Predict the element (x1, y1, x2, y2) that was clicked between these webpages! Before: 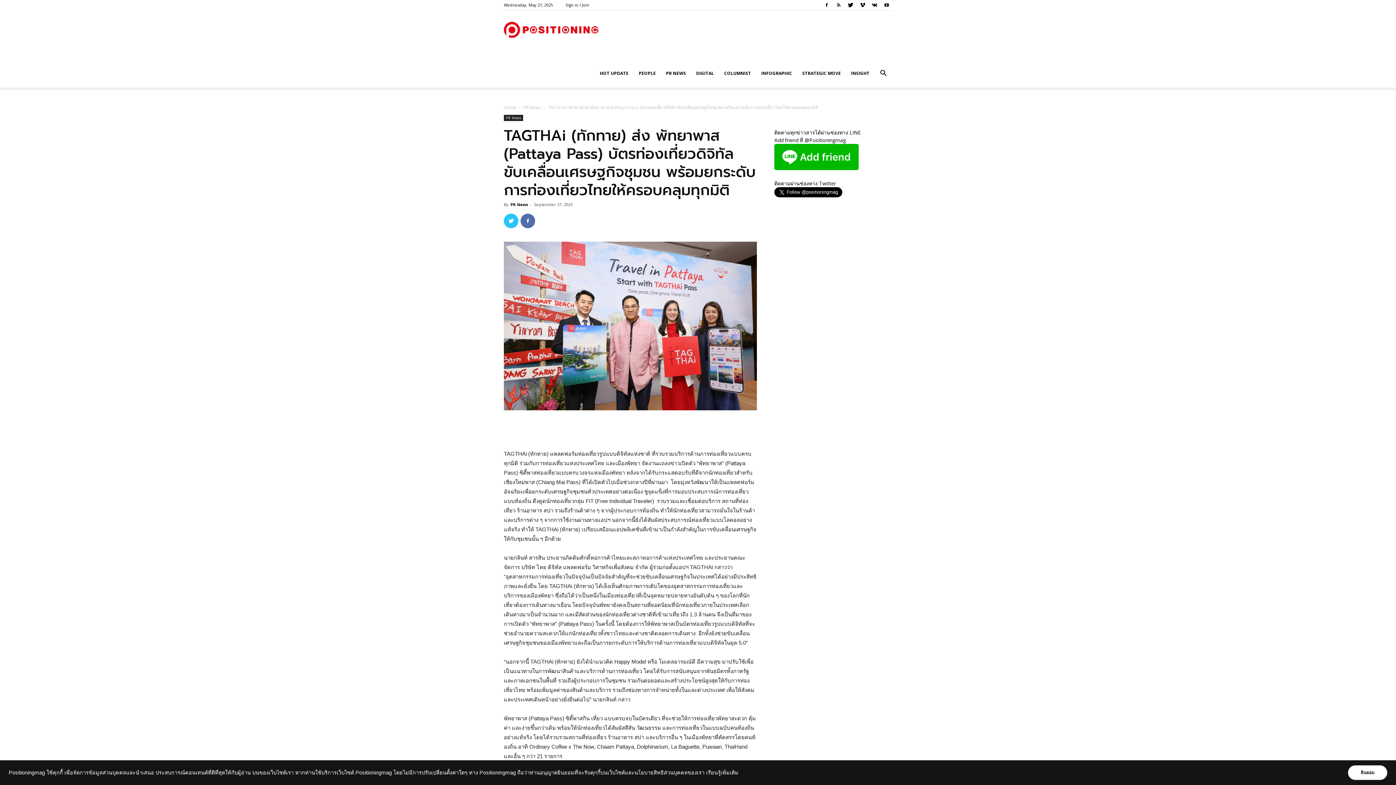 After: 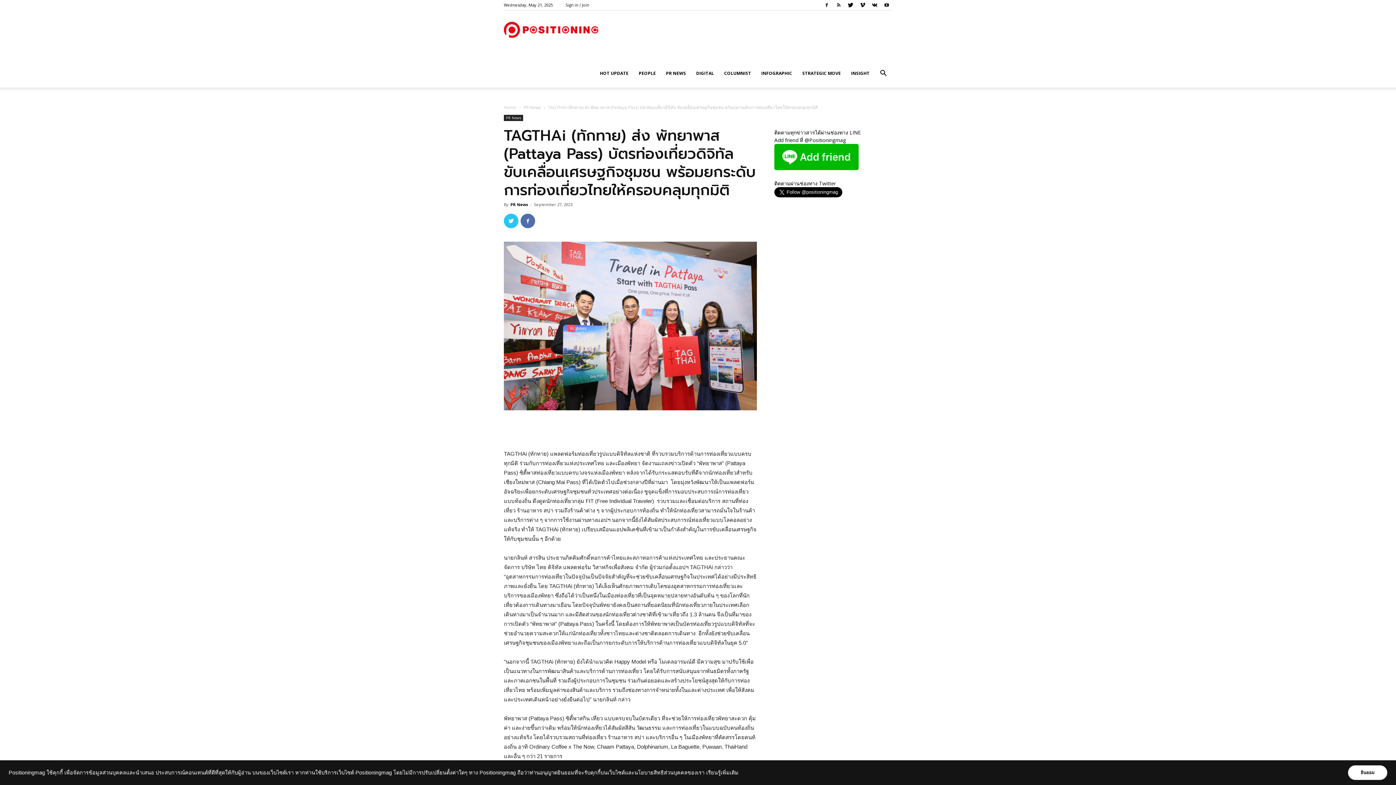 Action: bbox: (821, 0, 832, 10)